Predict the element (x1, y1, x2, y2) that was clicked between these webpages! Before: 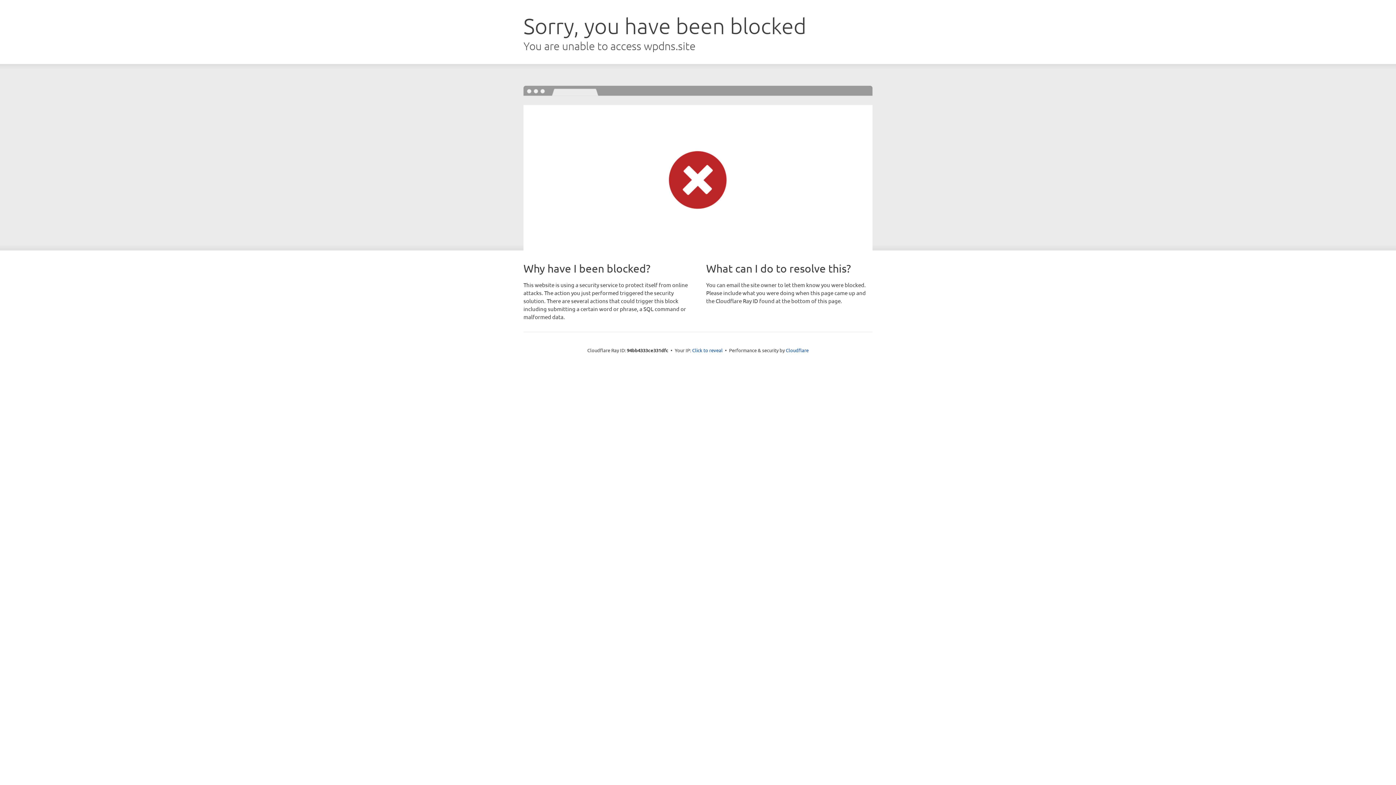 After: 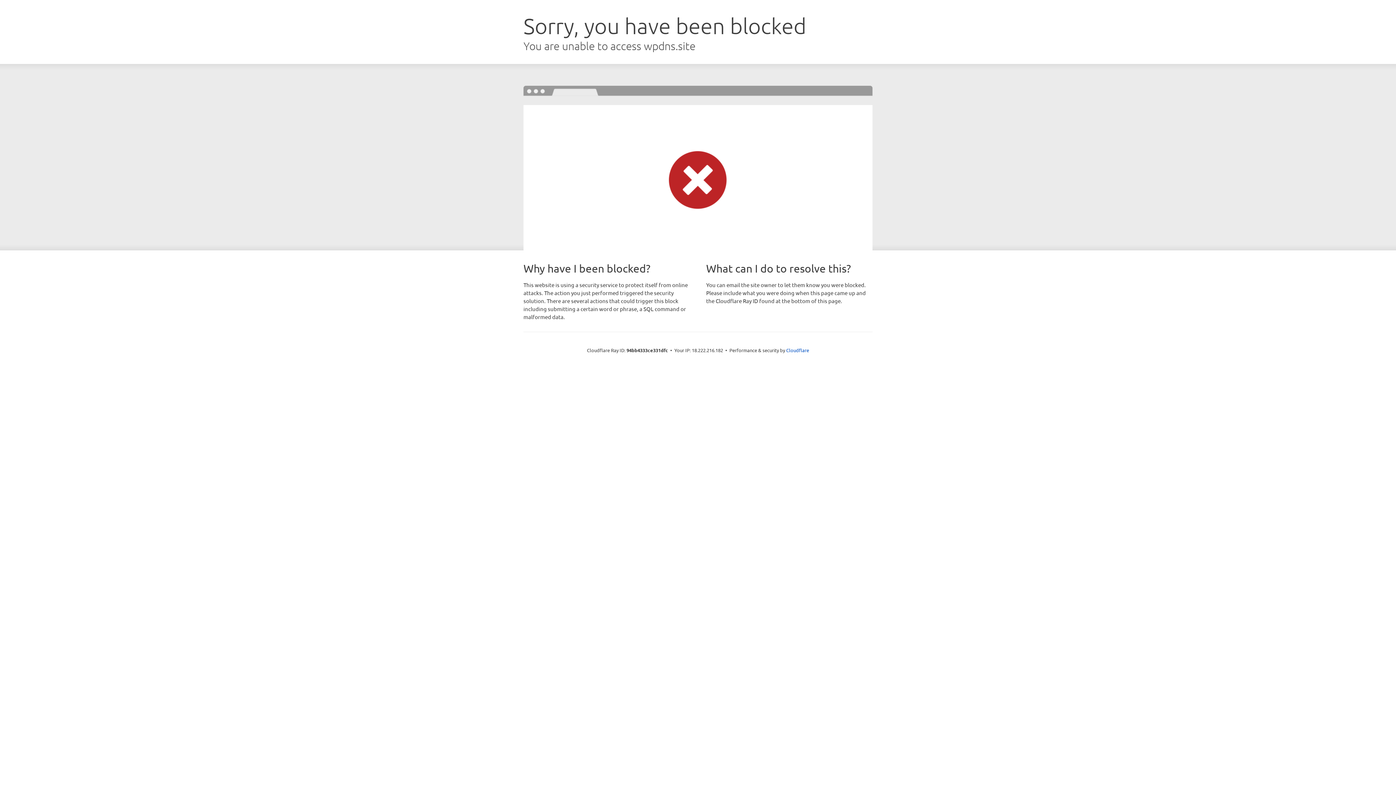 Action: label: Click to reveal bbox: (692, 346, 722, 353)